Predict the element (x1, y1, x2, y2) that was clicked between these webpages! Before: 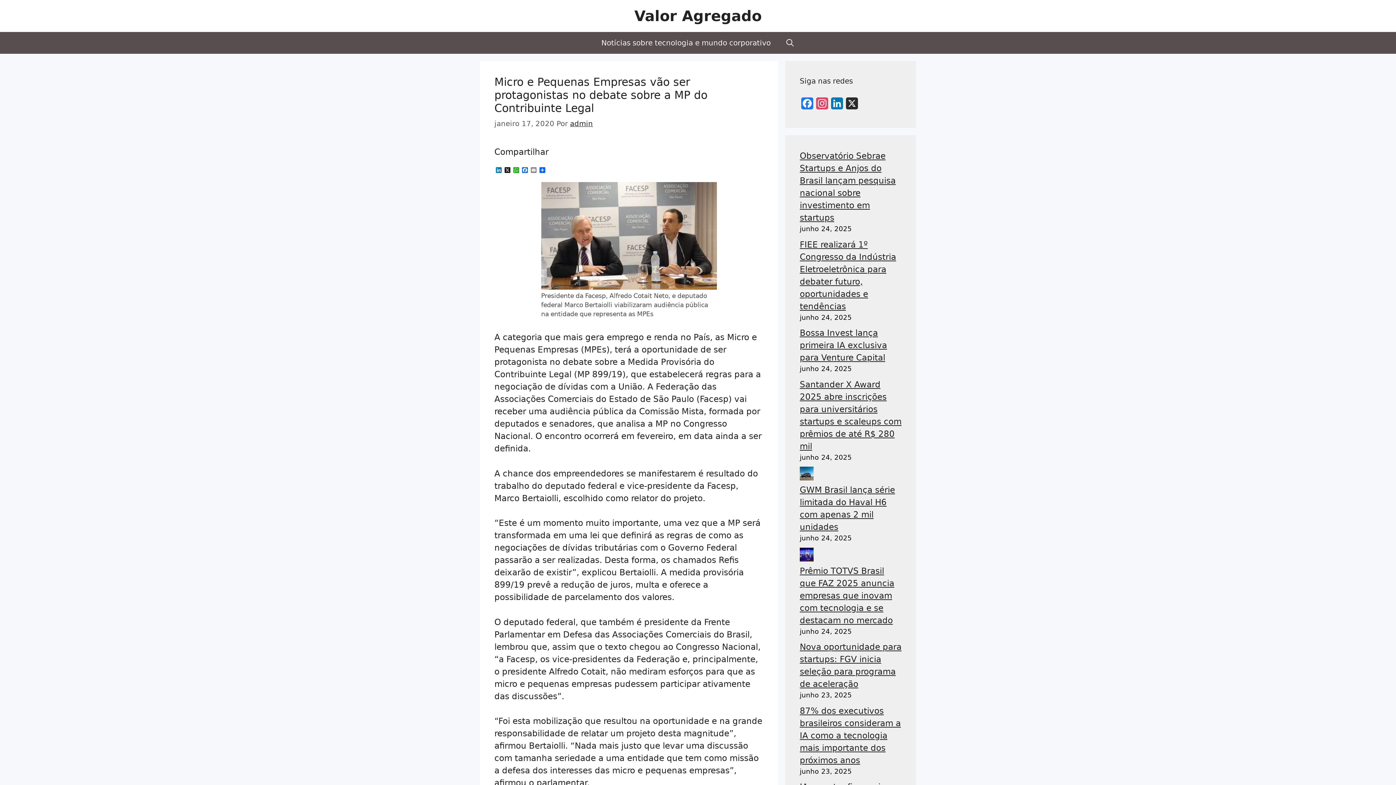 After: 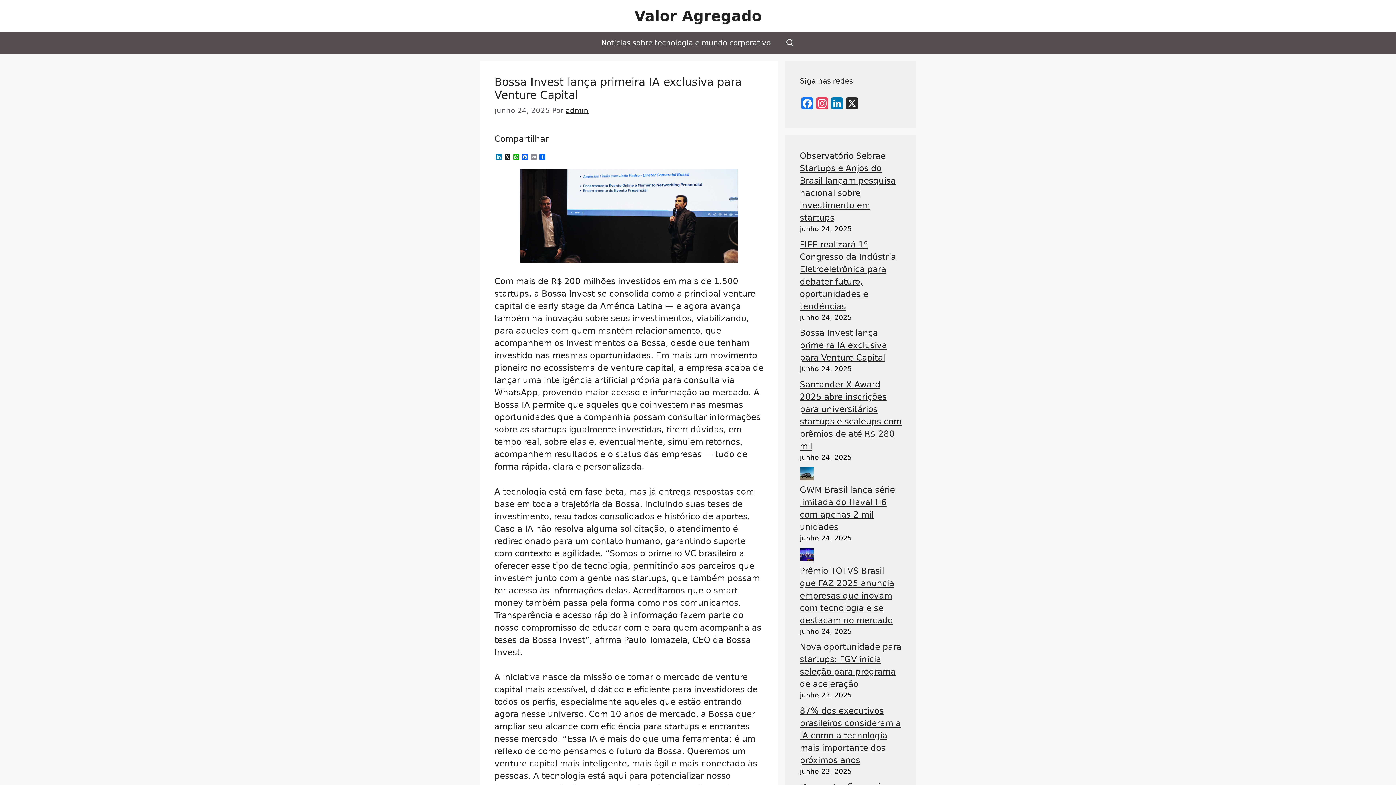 Action: bbox: (800, 328, 887, 362) label: Bossa Invest lança primeira IA exclusiva para Venture Capital